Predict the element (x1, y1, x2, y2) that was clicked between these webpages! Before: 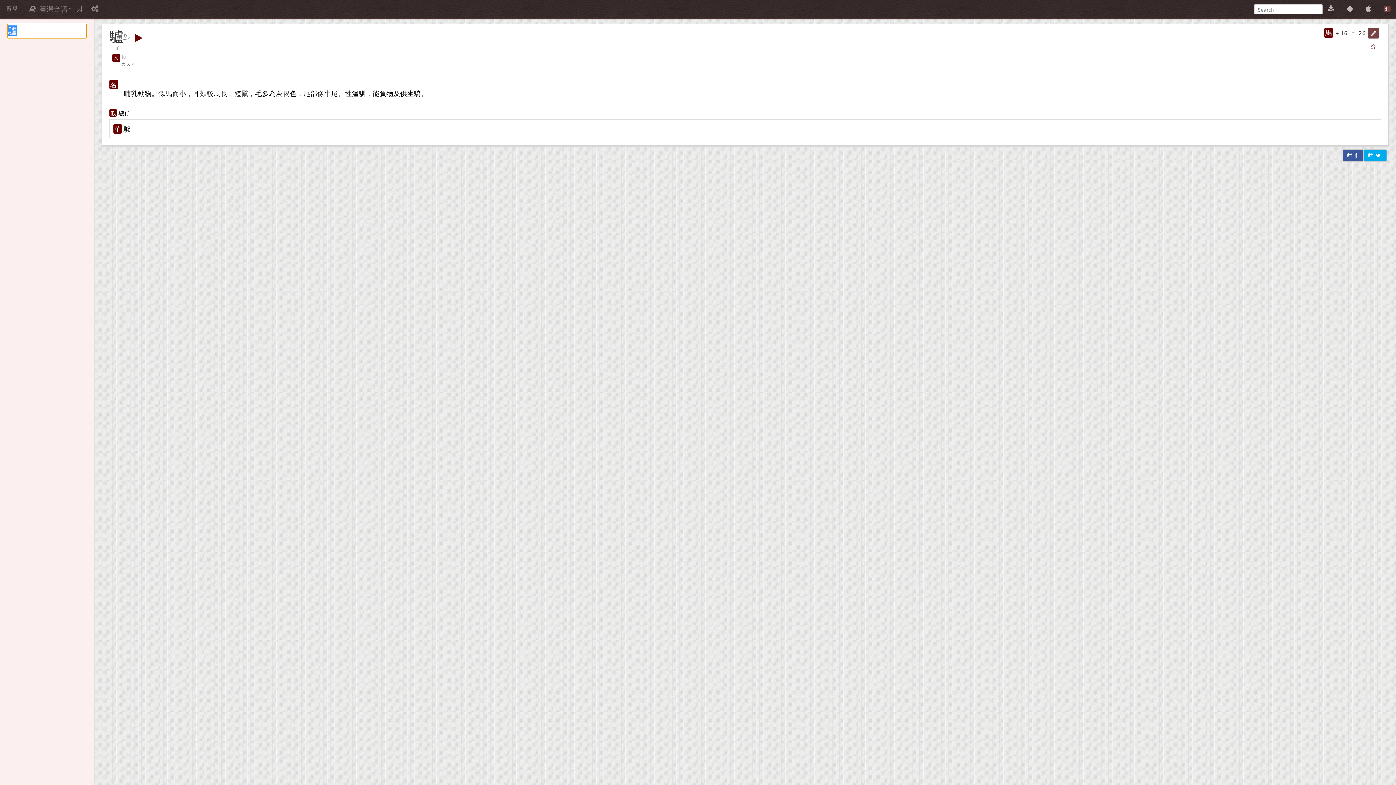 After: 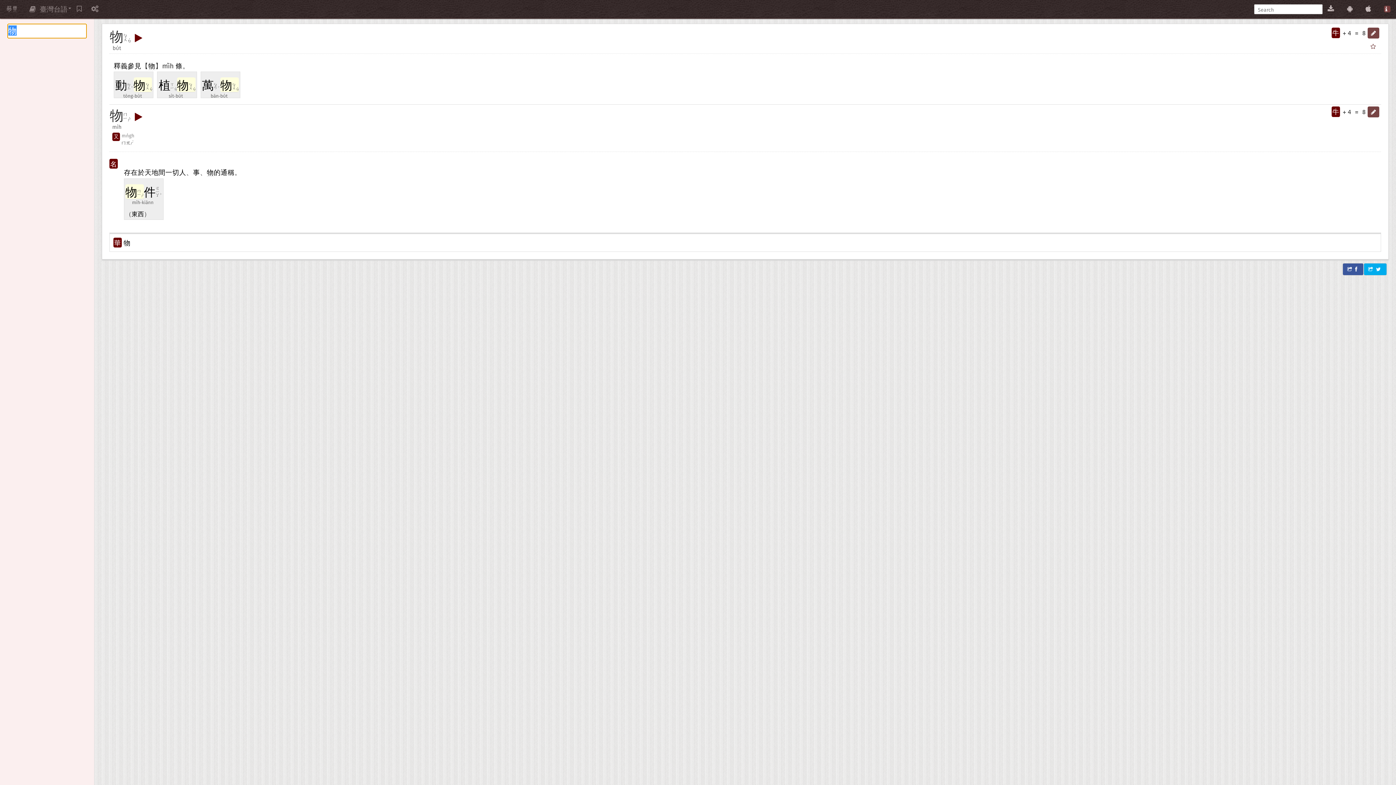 Action: label: 物 bbox: (386, 89, 393, 97)